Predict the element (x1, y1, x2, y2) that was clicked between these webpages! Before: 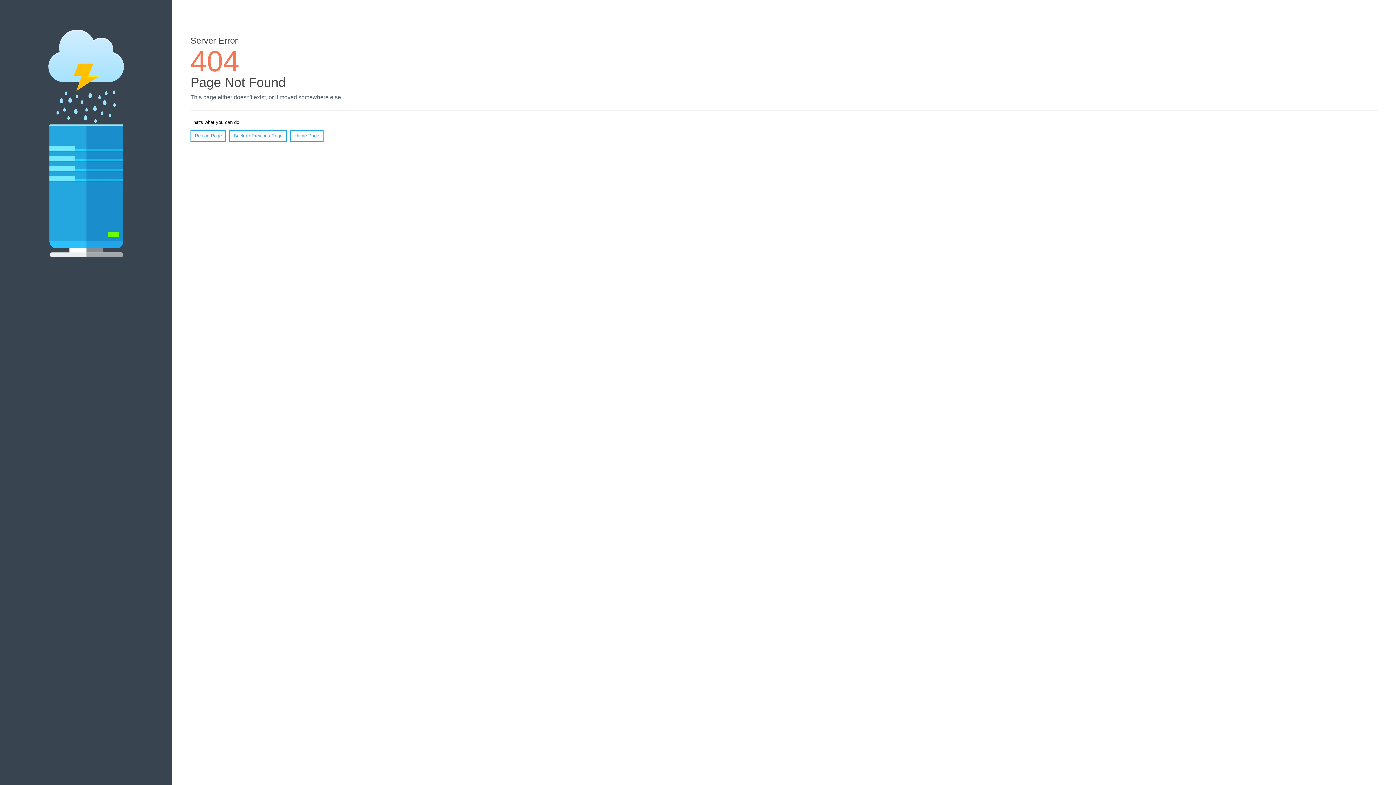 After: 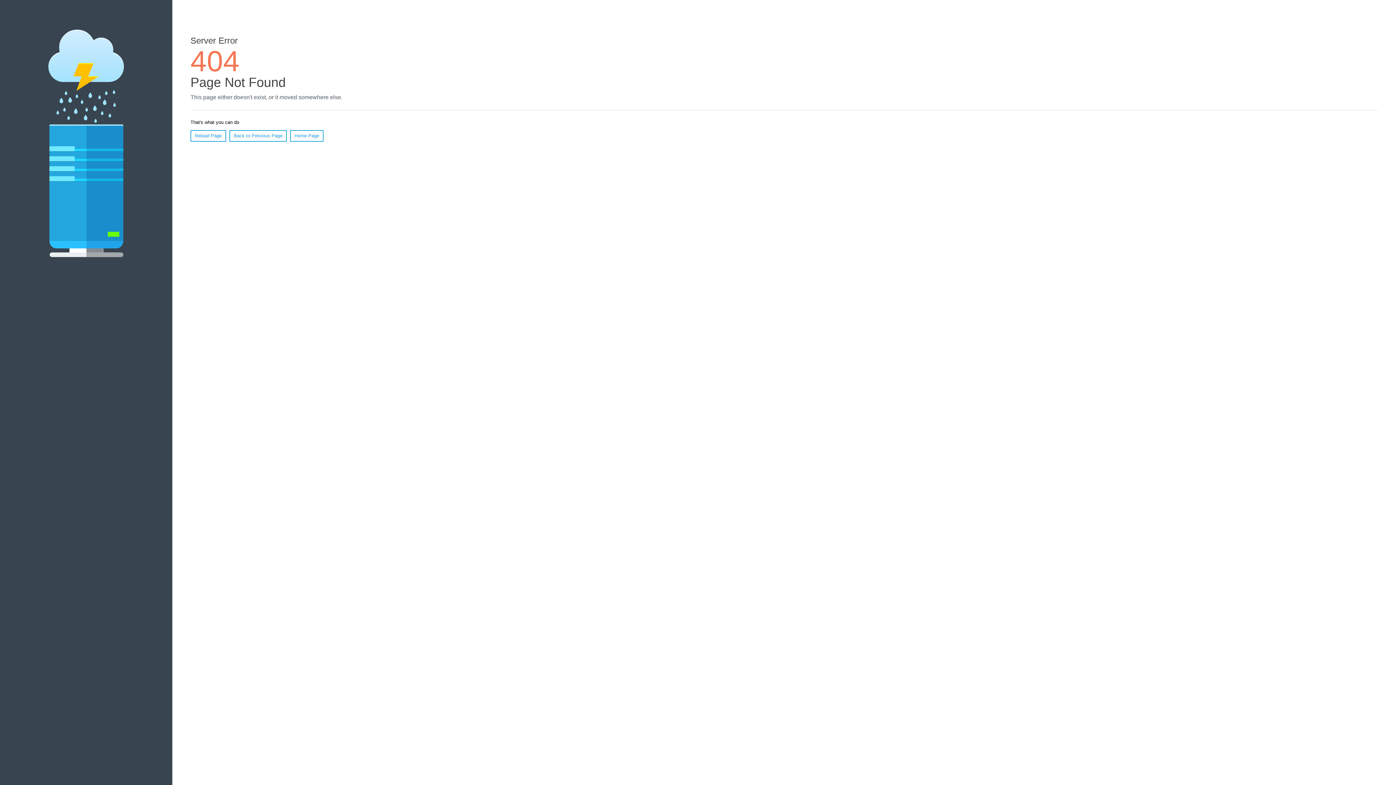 Action: label: Reload Page bbox: (190, 130, 226, 141)